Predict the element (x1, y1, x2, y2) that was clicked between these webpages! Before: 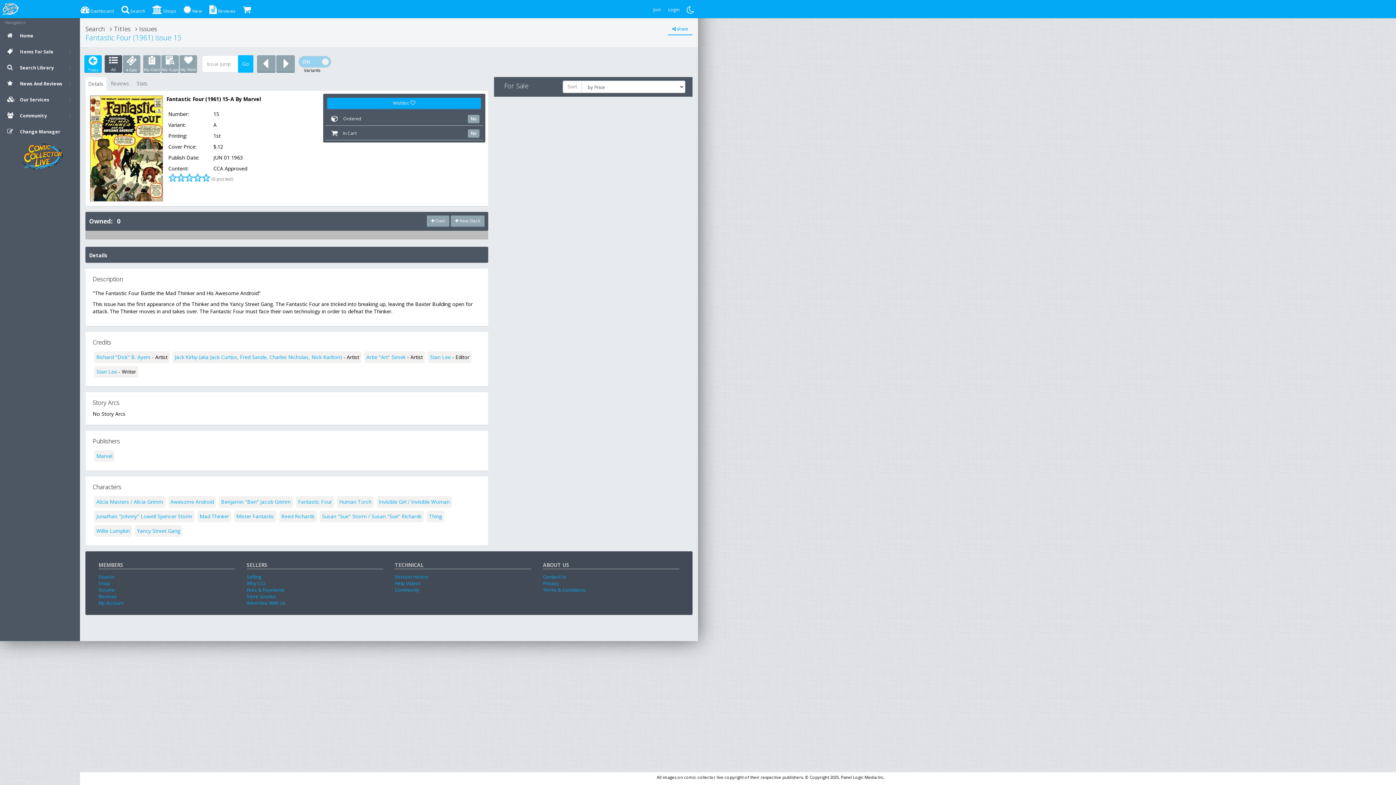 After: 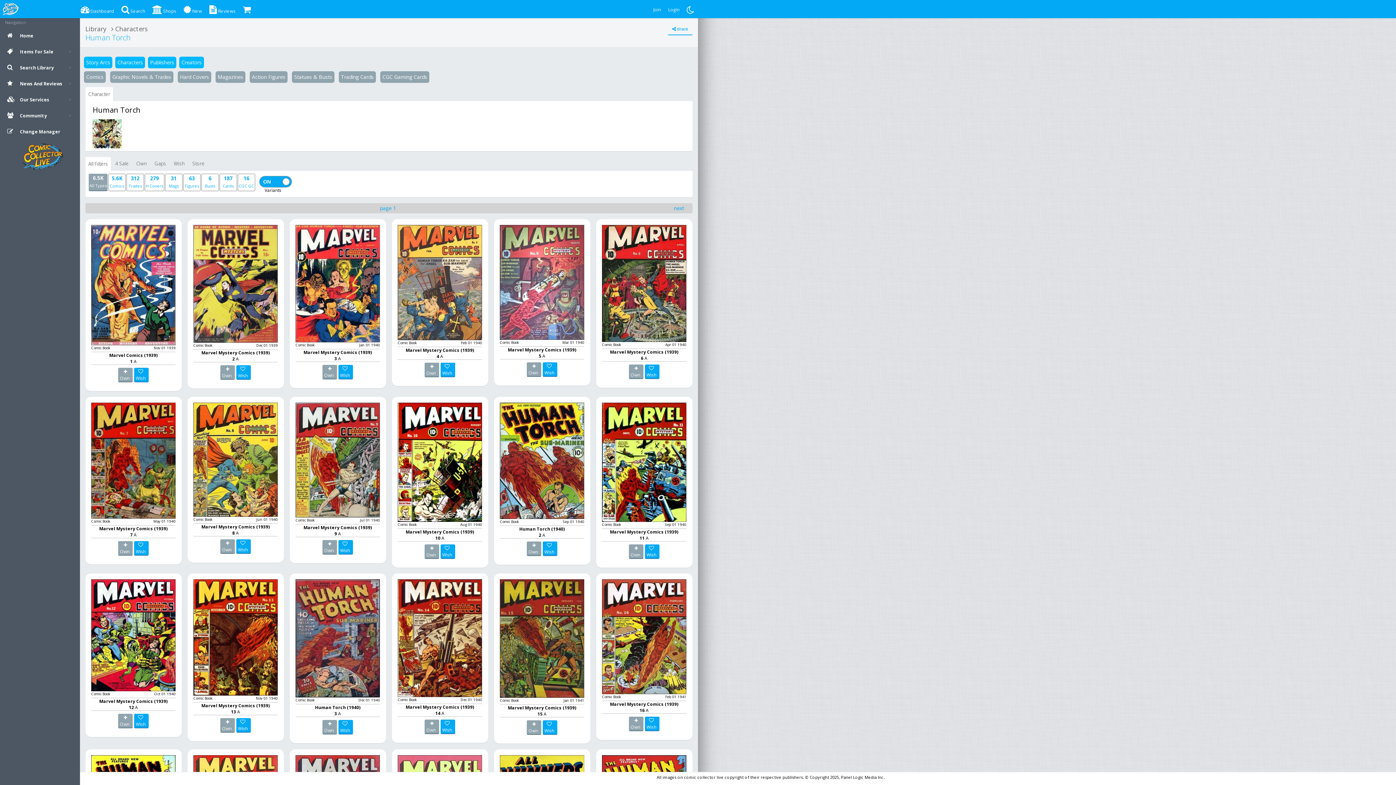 Action: bbox: (339, 498, 371, 505) label: Human Torch